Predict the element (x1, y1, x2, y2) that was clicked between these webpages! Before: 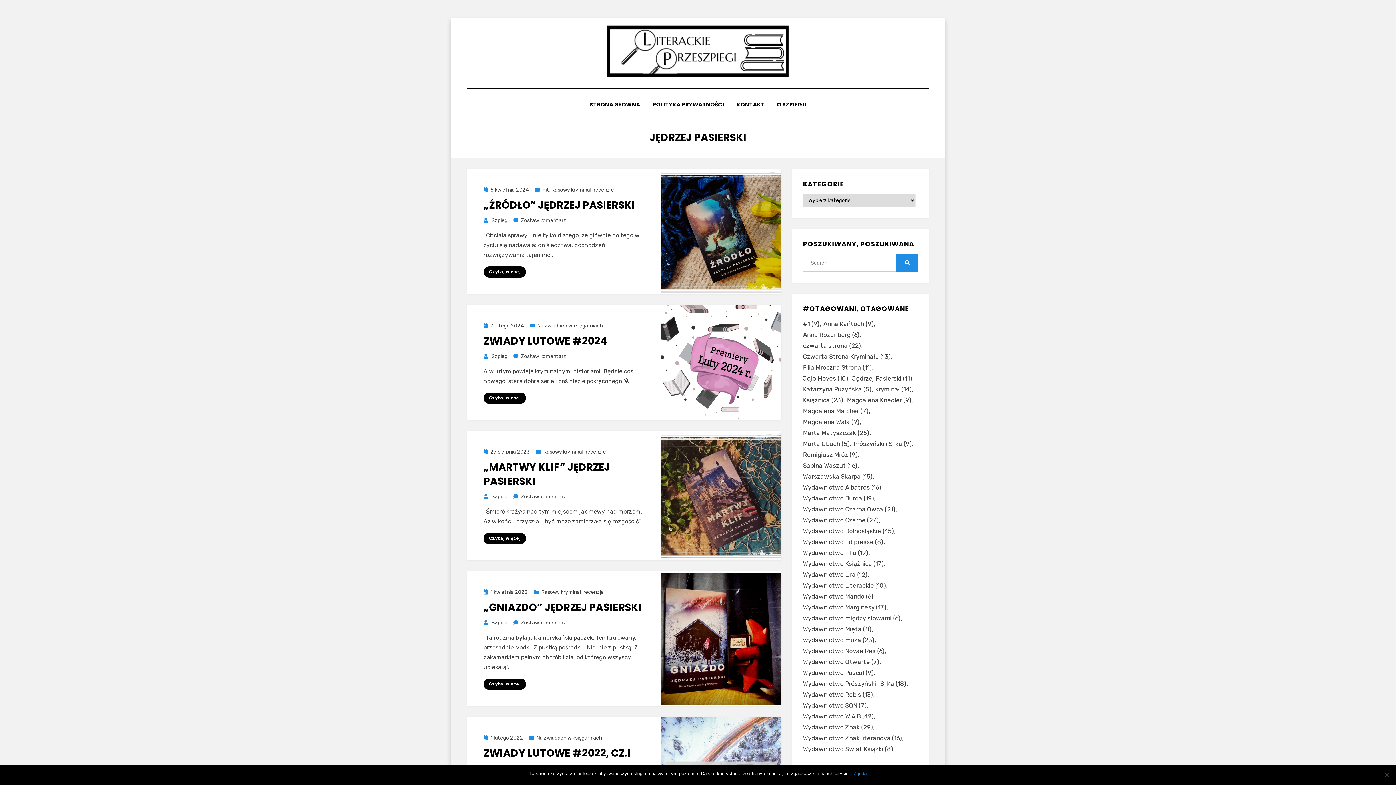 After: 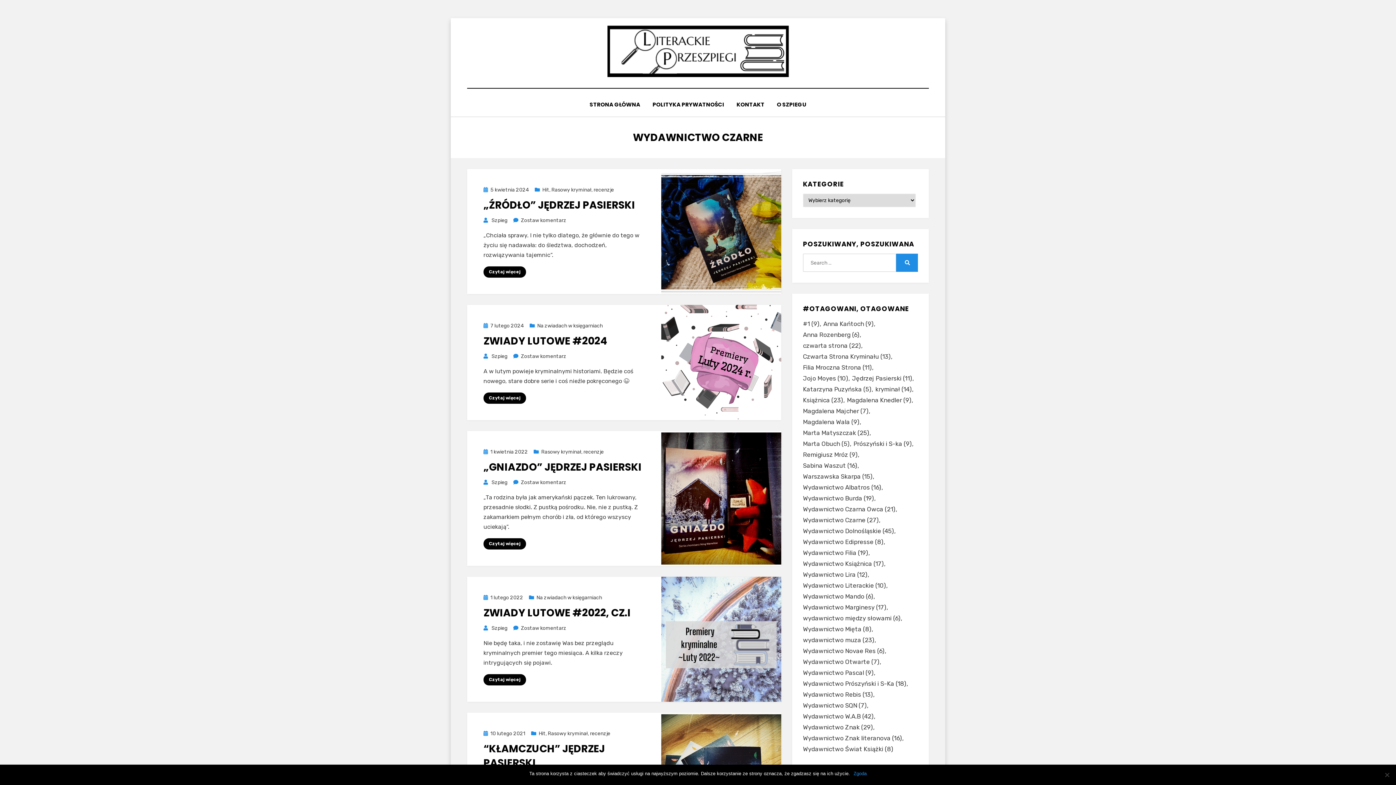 Action: bbox: (803, 514, 882, 525) label: Wydawnictwo Czarne (27 elementów)